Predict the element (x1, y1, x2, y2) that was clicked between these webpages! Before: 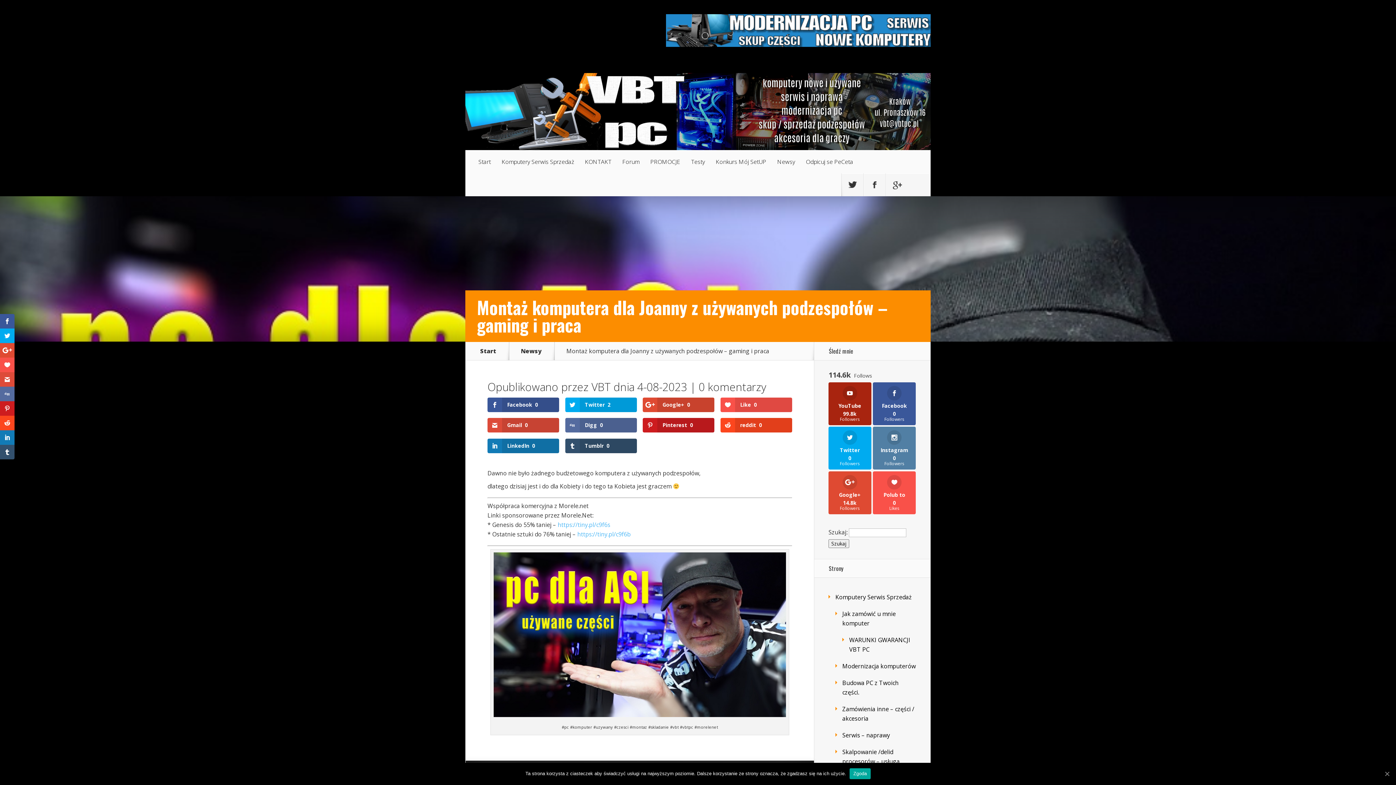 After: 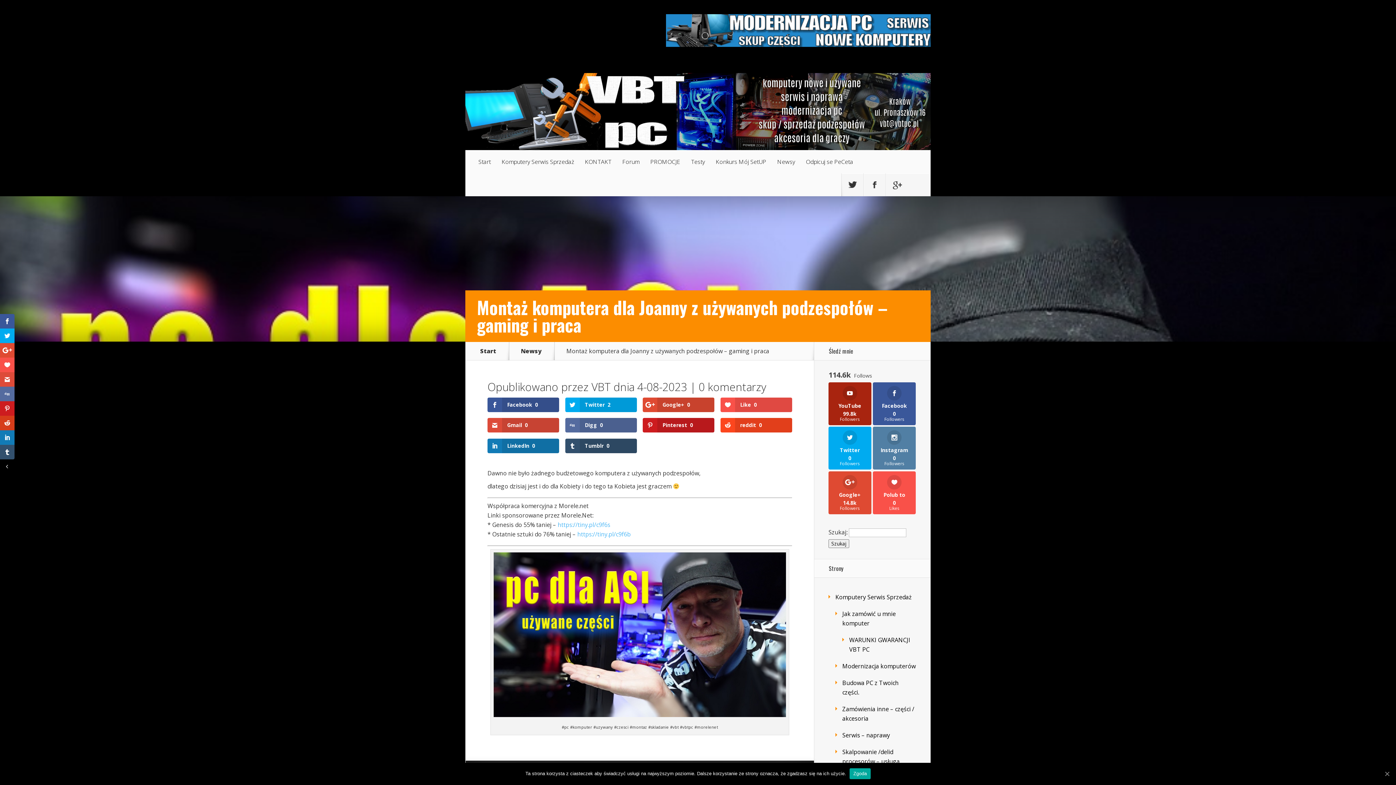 Action: bbox: (0, 416, 14, 430)